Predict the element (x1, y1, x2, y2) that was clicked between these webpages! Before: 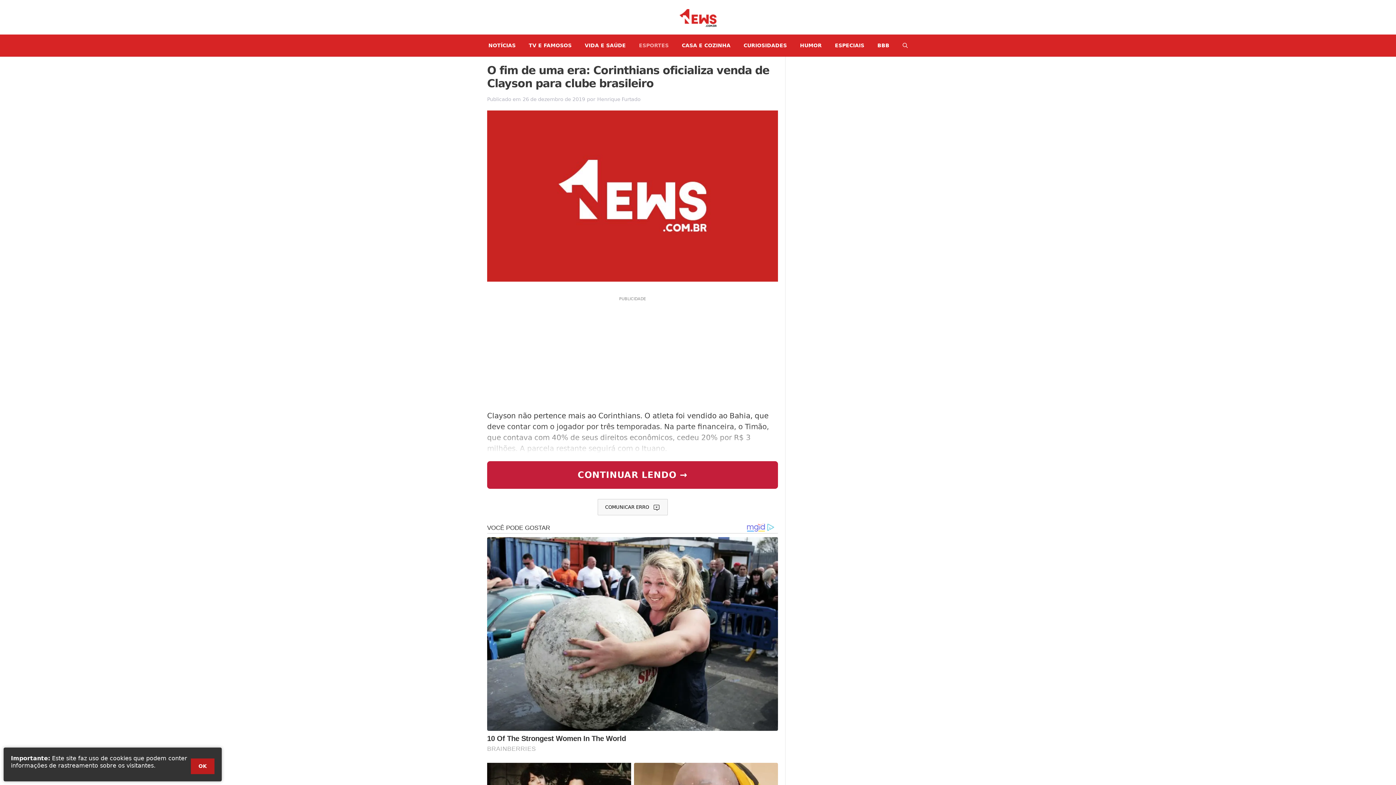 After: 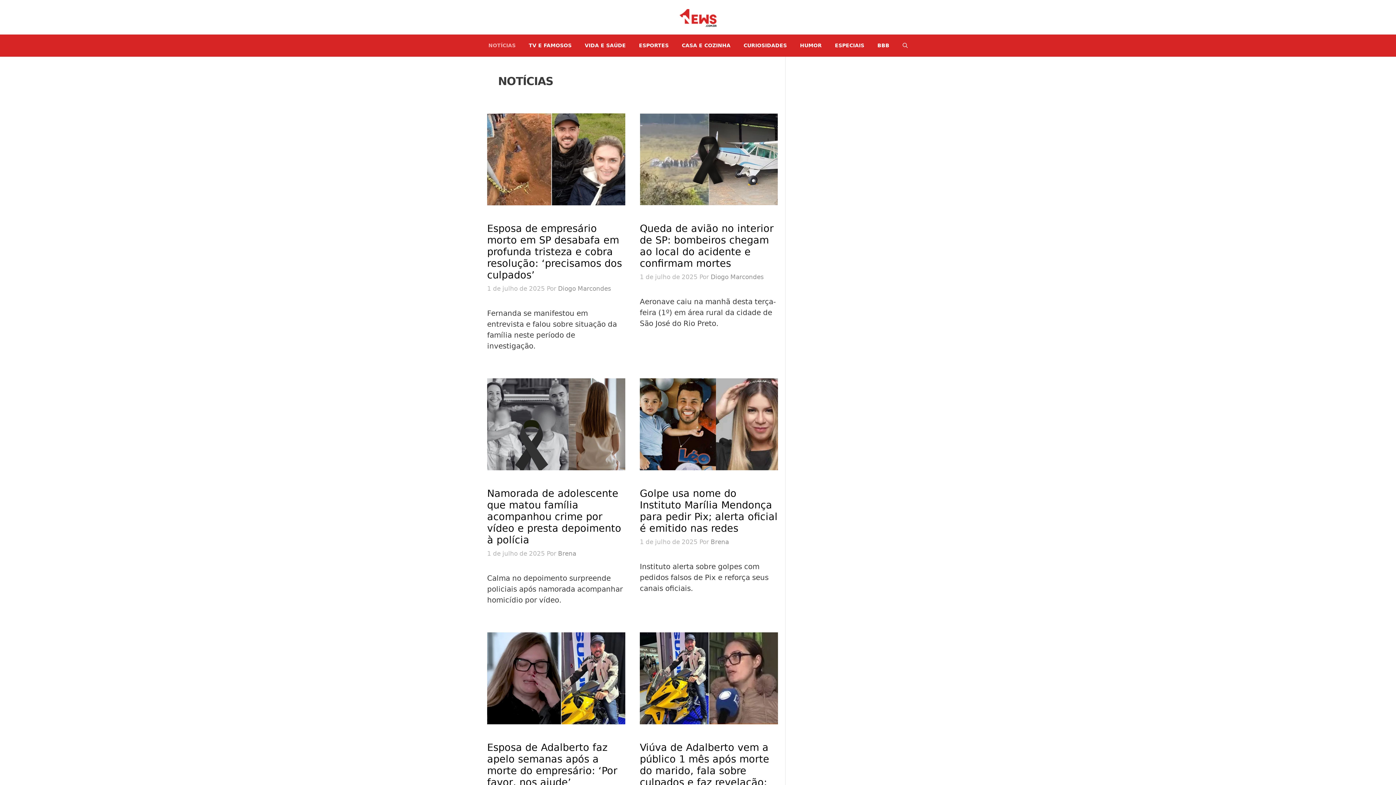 Action: bbox: (482, 34, 522, 56) label: NOTÍCIAS